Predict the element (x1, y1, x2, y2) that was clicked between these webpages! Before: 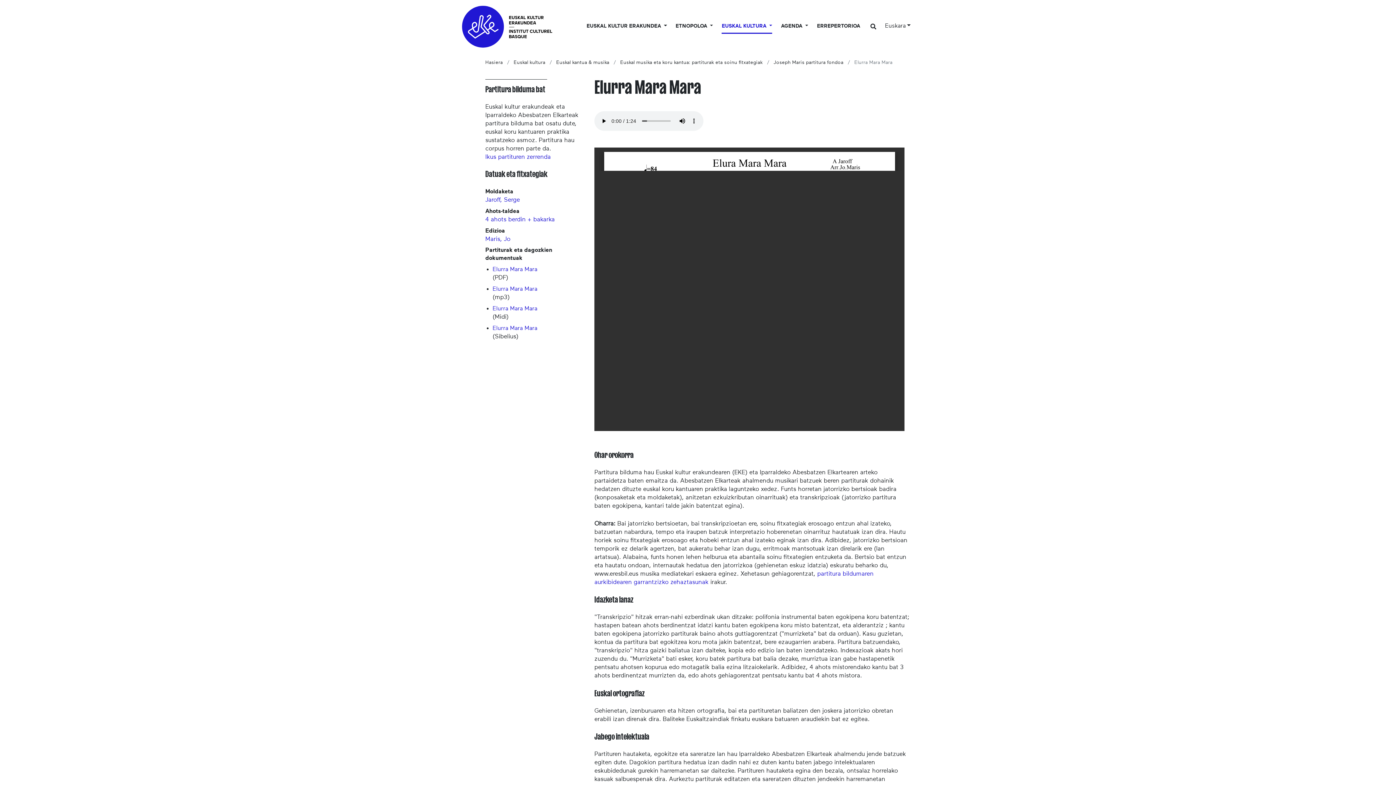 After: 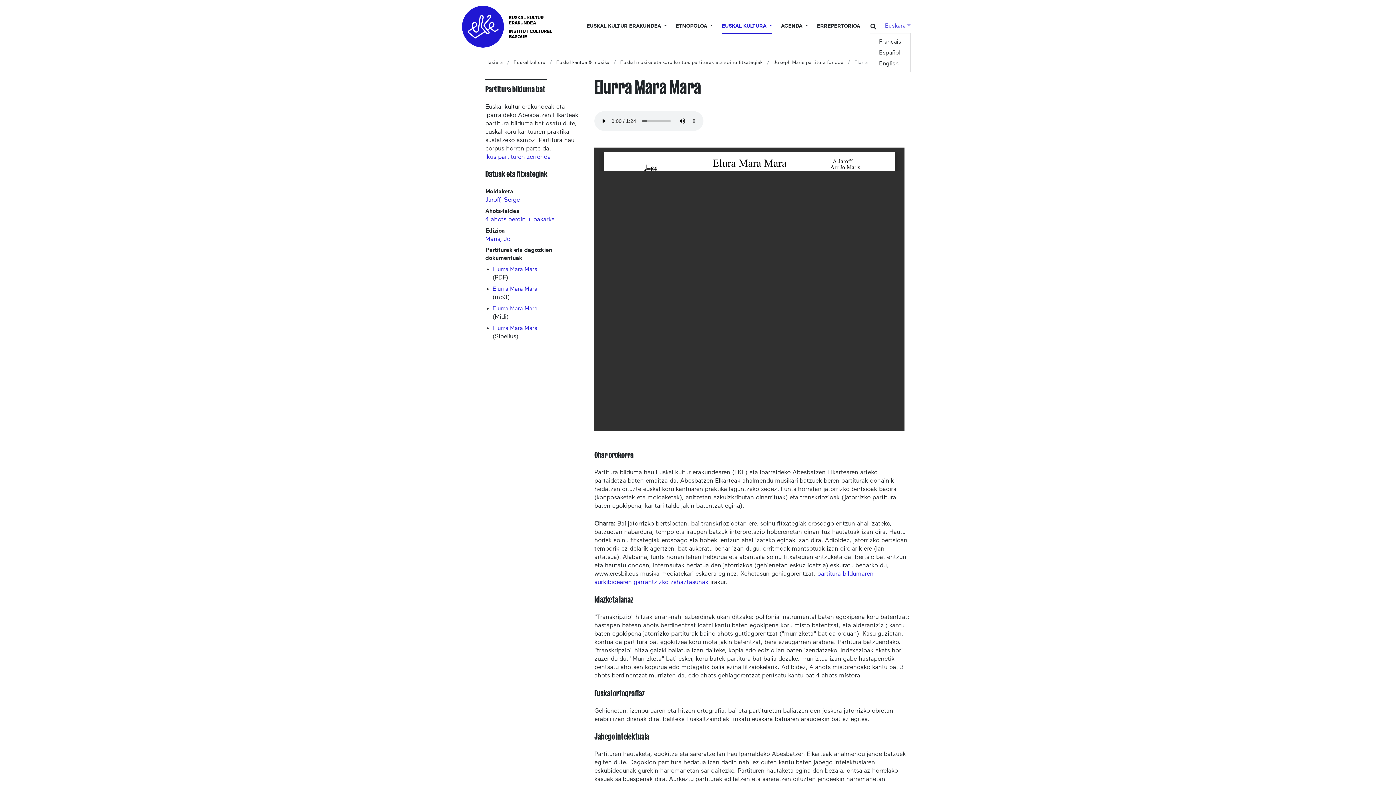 Action: bbox: (885, 22, 910, 28) label: Euskara